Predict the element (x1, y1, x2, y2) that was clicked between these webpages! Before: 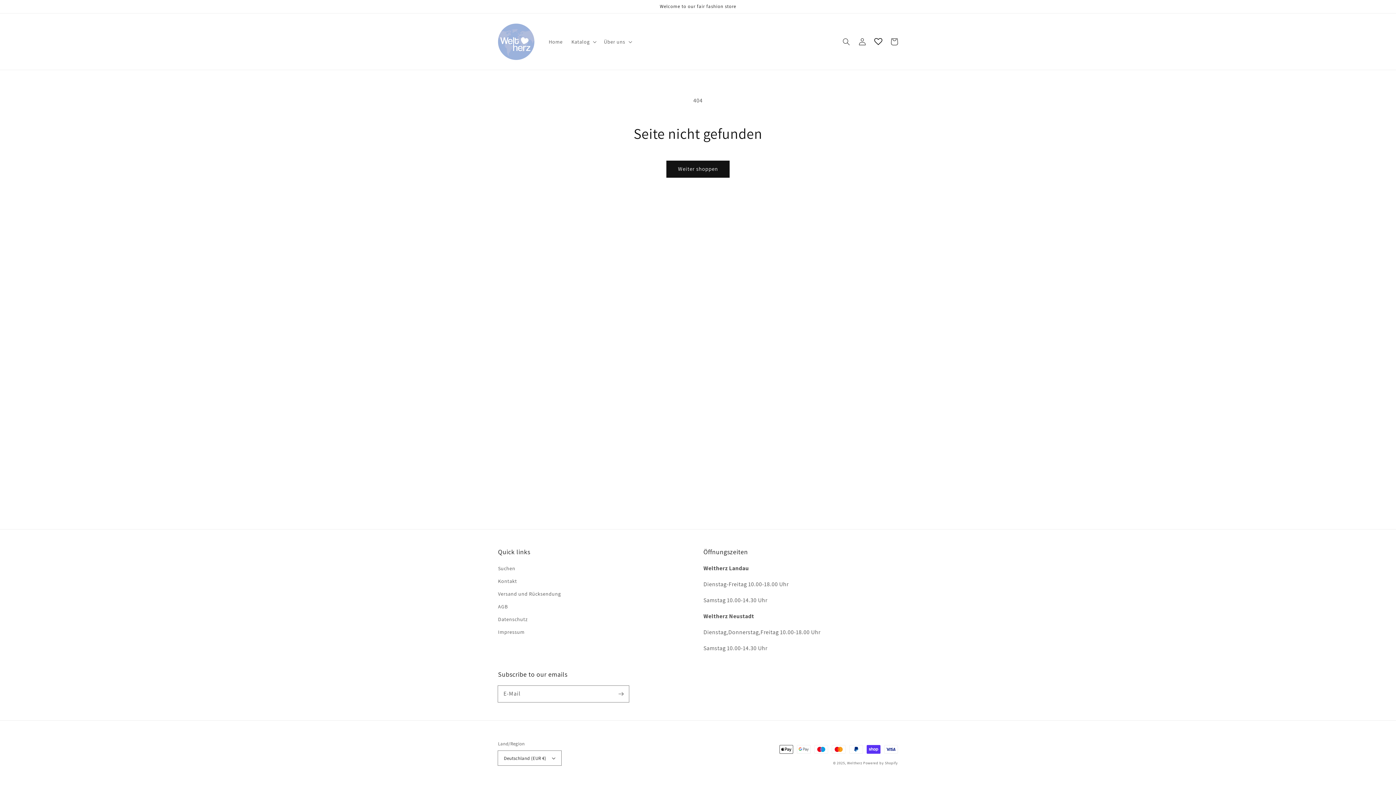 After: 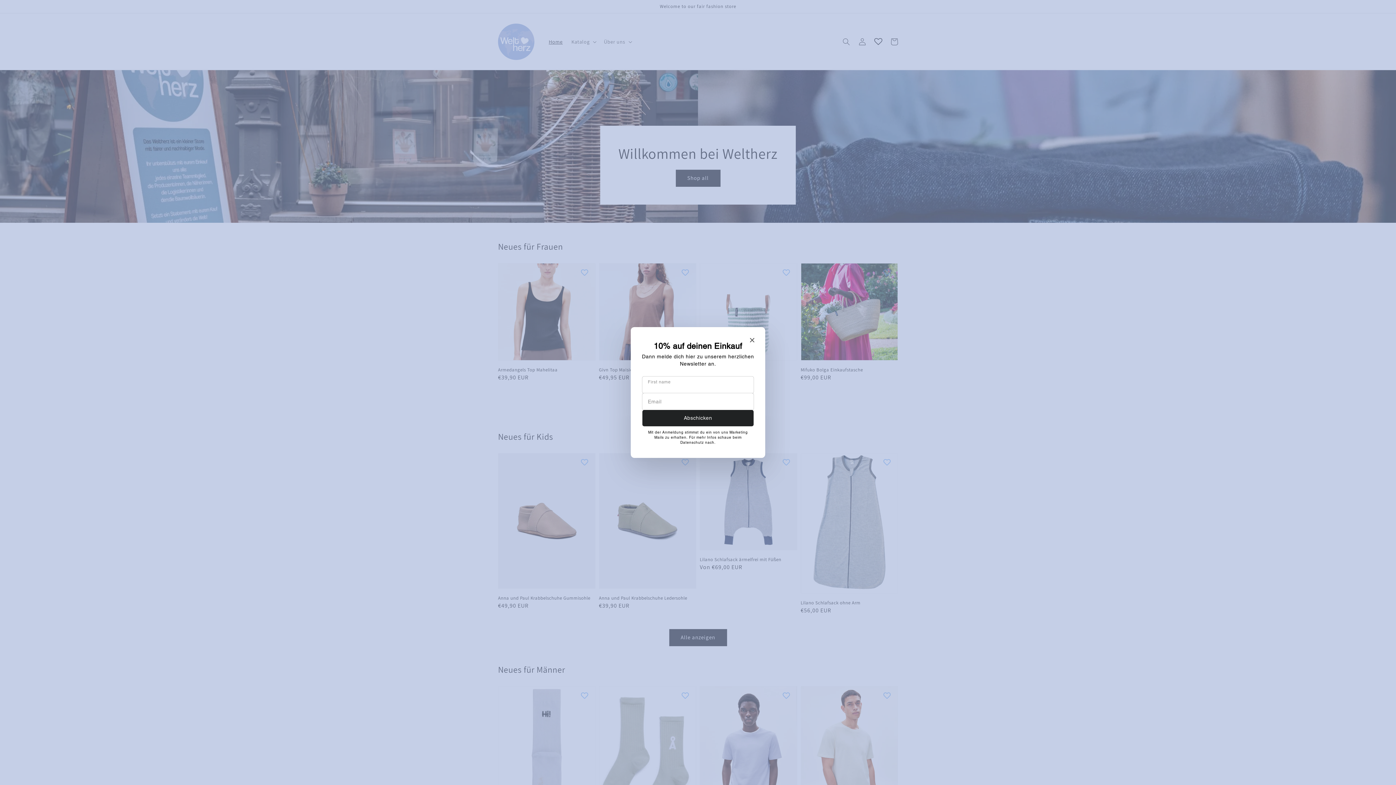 Action: bbox: (544, 34, 567, 49) label: Home